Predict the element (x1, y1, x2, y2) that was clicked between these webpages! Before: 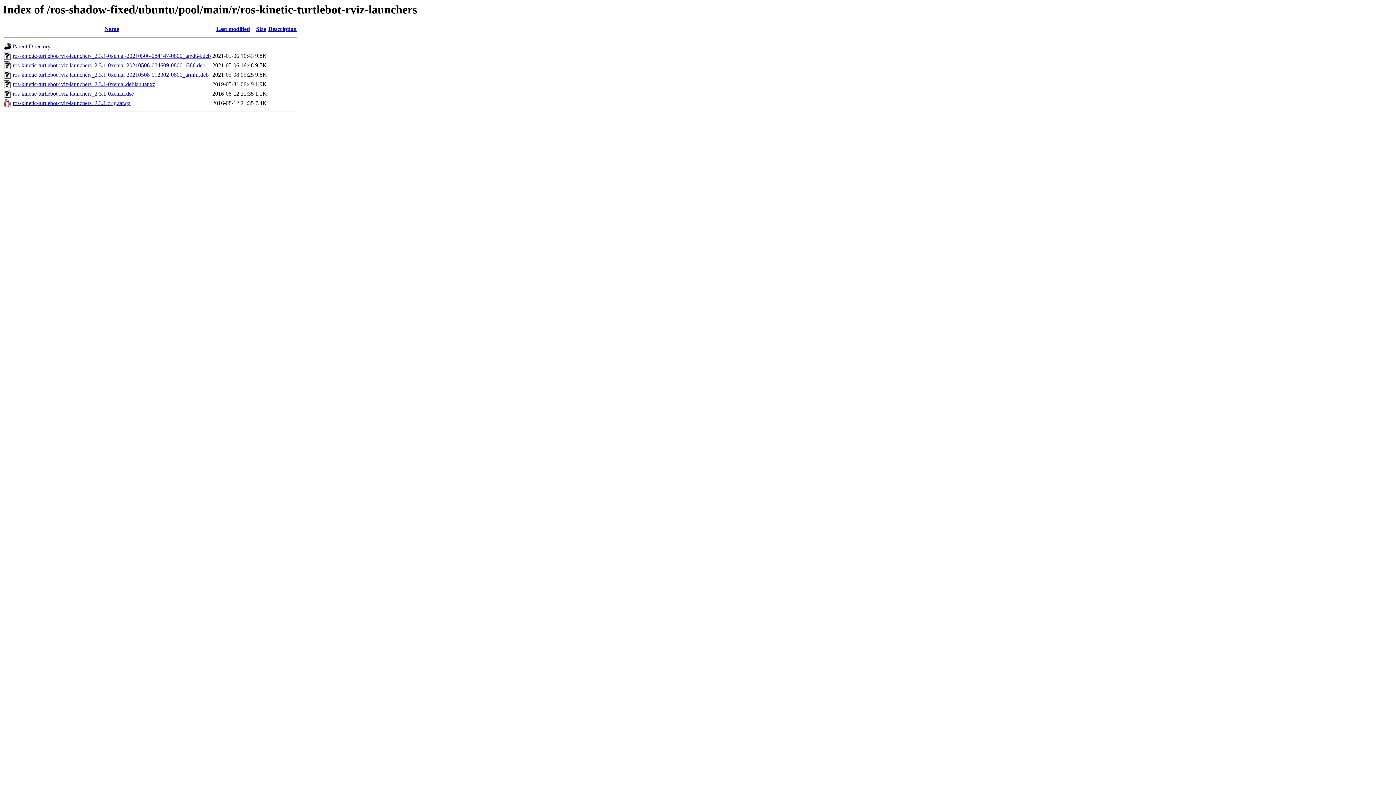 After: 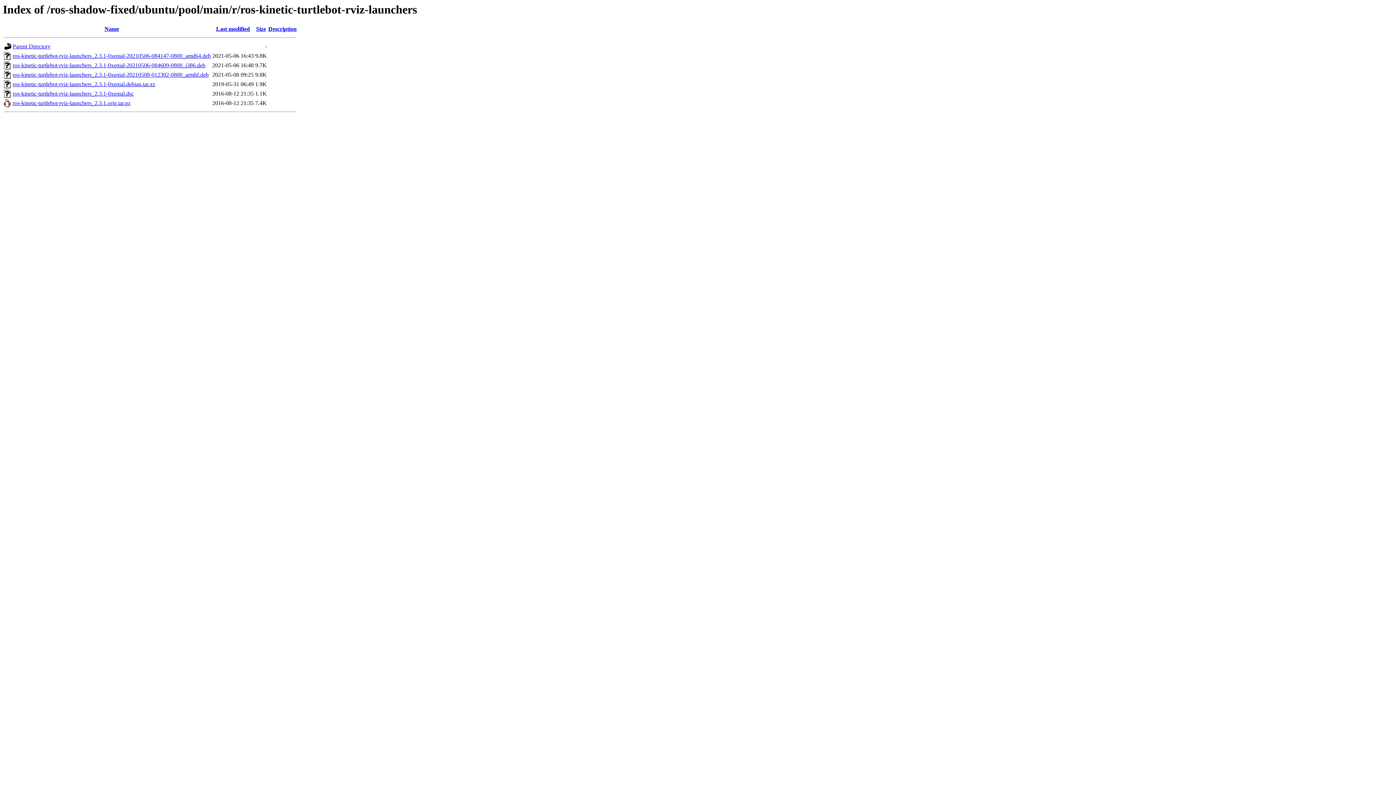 Action: label: ros-kinetic-turtlebot-rviz-launchers_2.3.1-0xenial-20210508-012302-0800_armhf.deb bbox: (12, 71, 208, 77)